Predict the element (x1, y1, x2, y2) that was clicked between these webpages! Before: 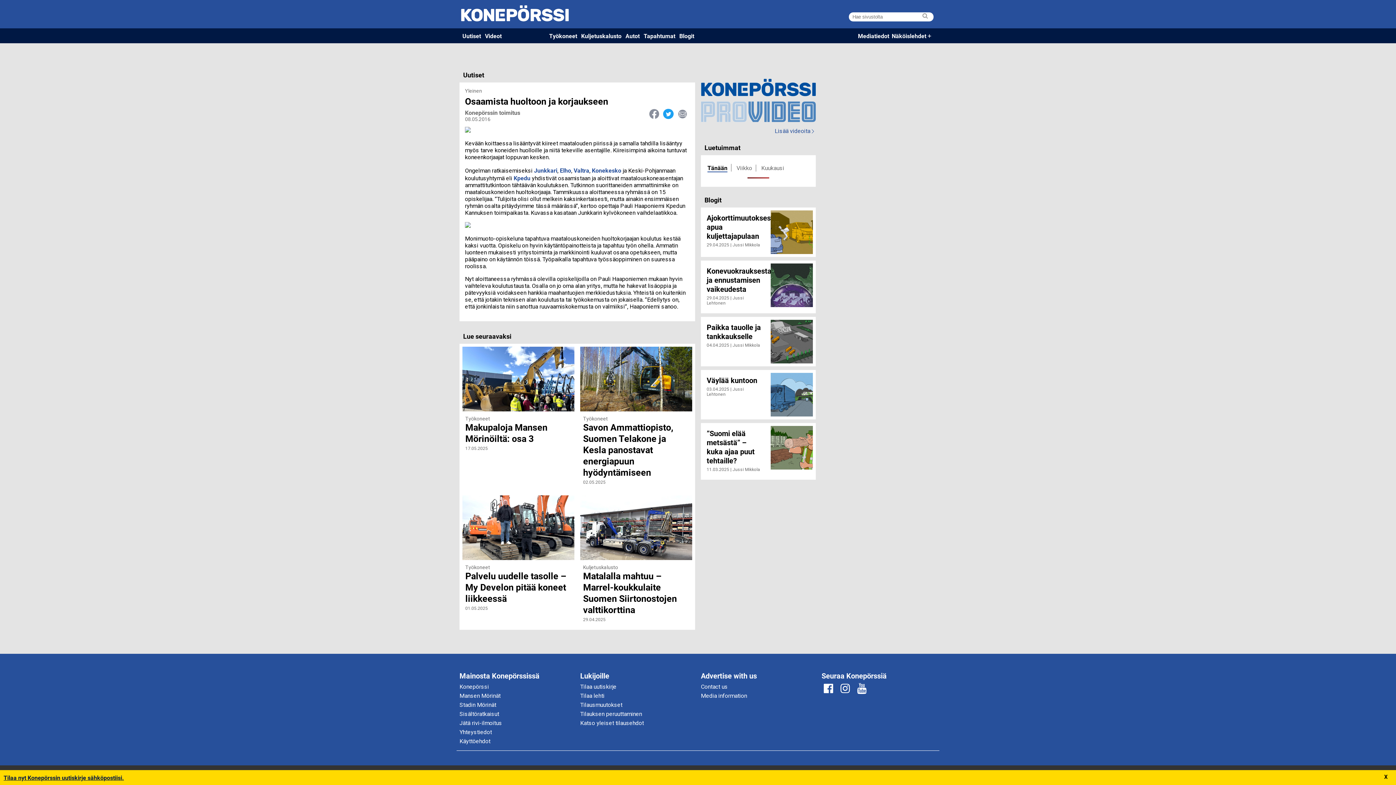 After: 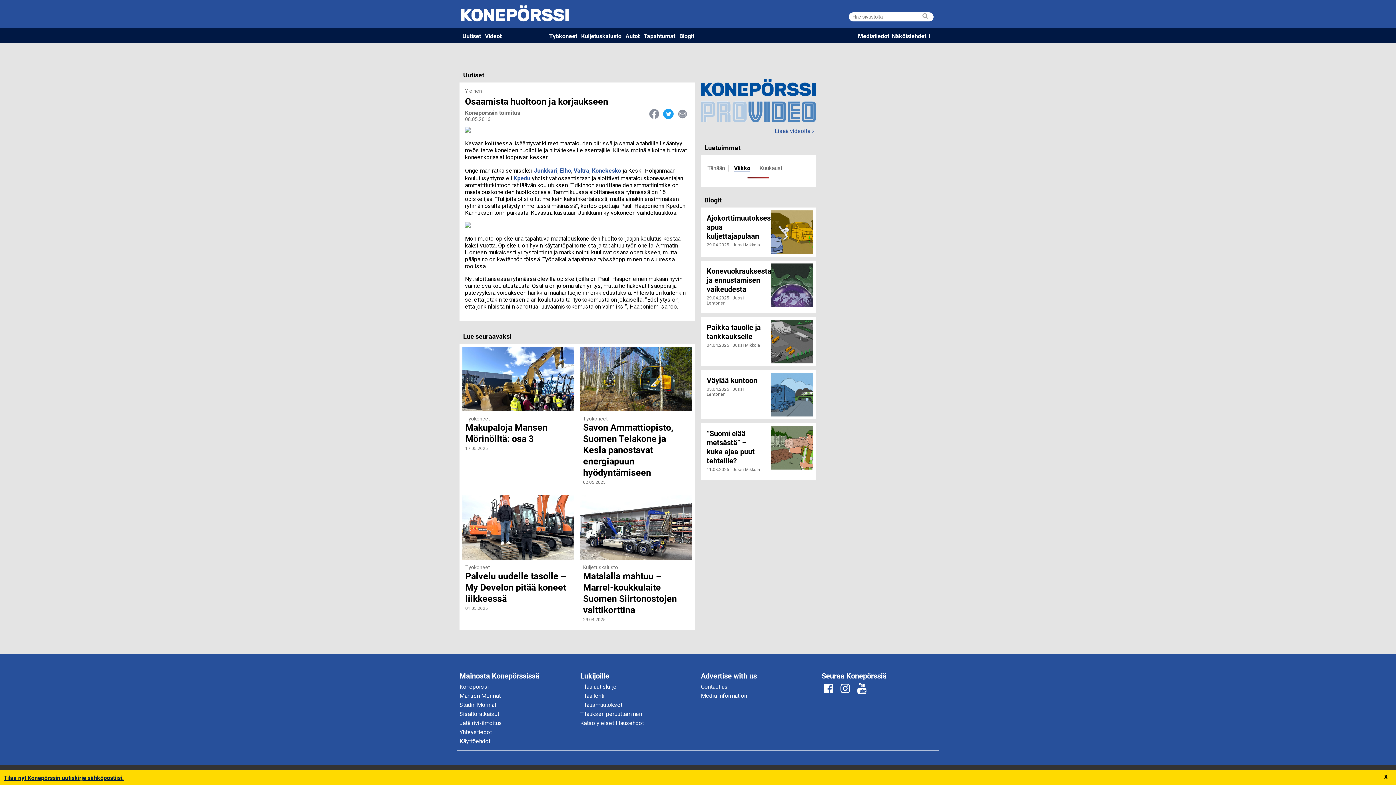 Action: label: Viikko bbox: (736, 164, 752, 171)